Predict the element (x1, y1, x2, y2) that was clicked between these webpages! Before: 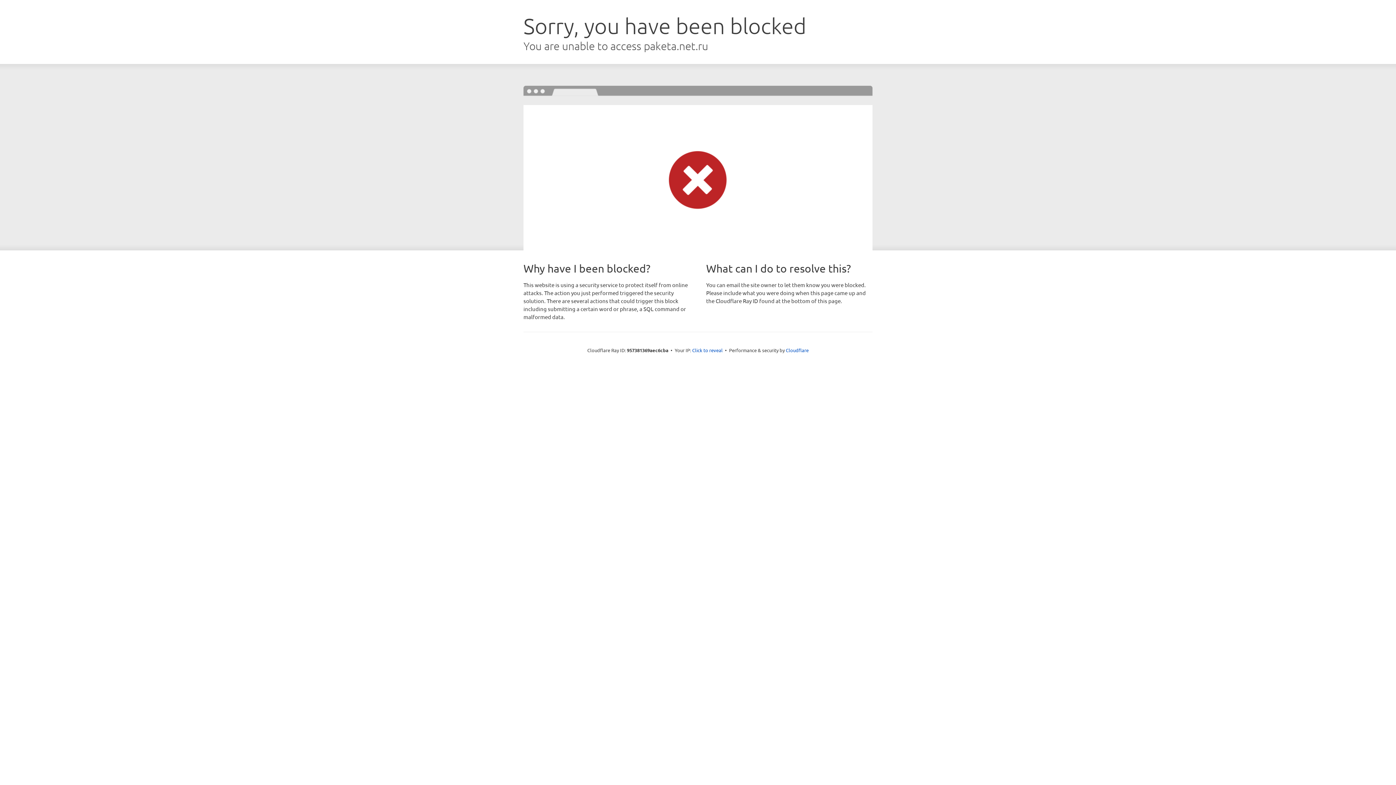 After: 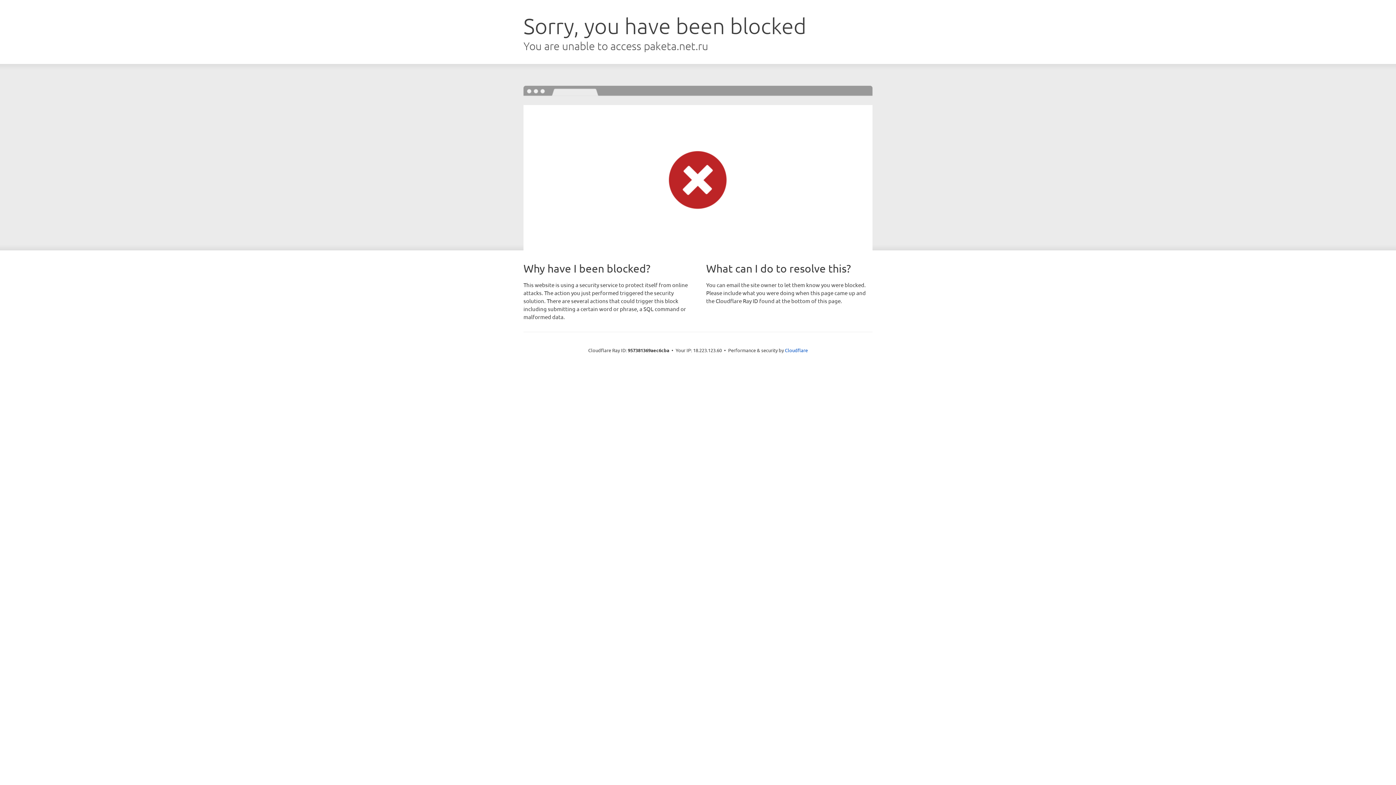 Action: label: Click to reveal bbox: (692, 346, 722, 353)